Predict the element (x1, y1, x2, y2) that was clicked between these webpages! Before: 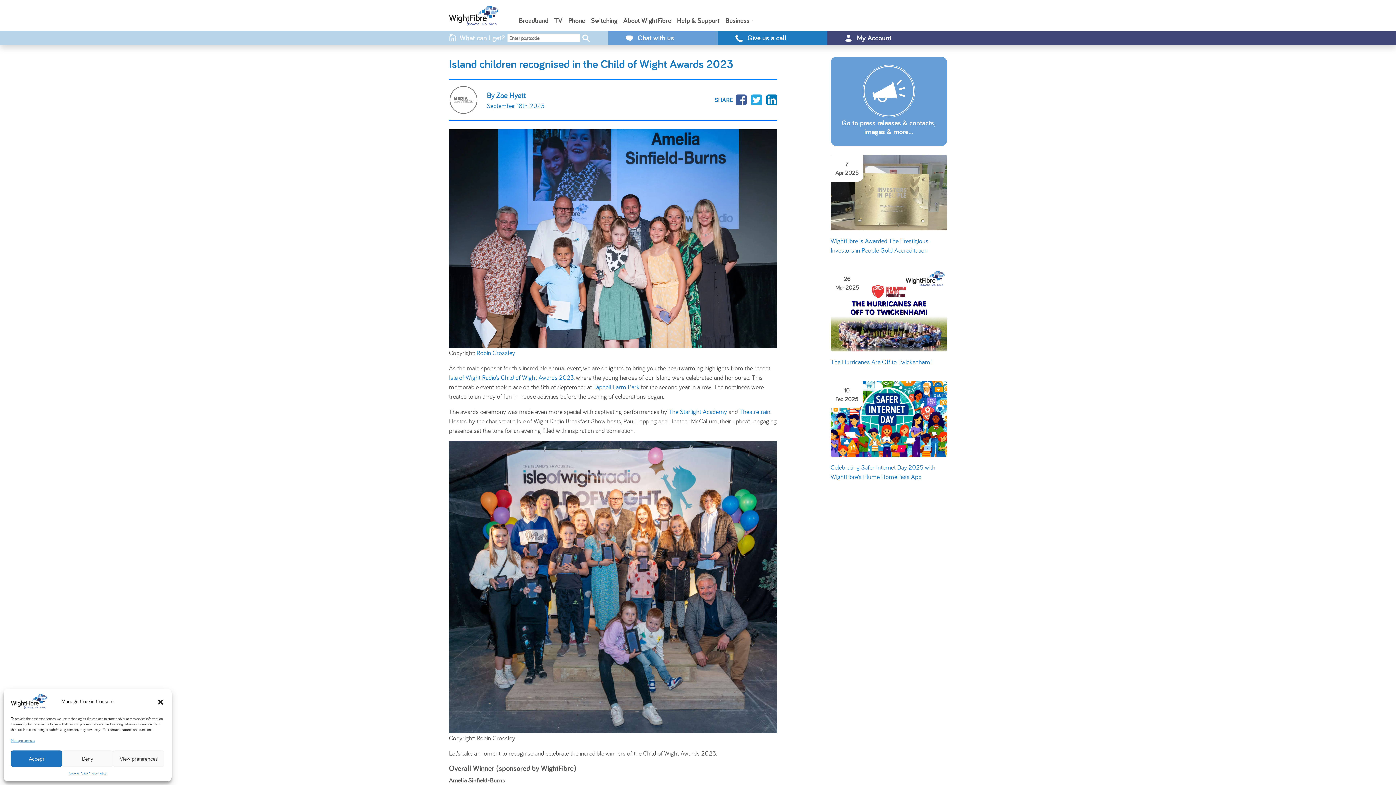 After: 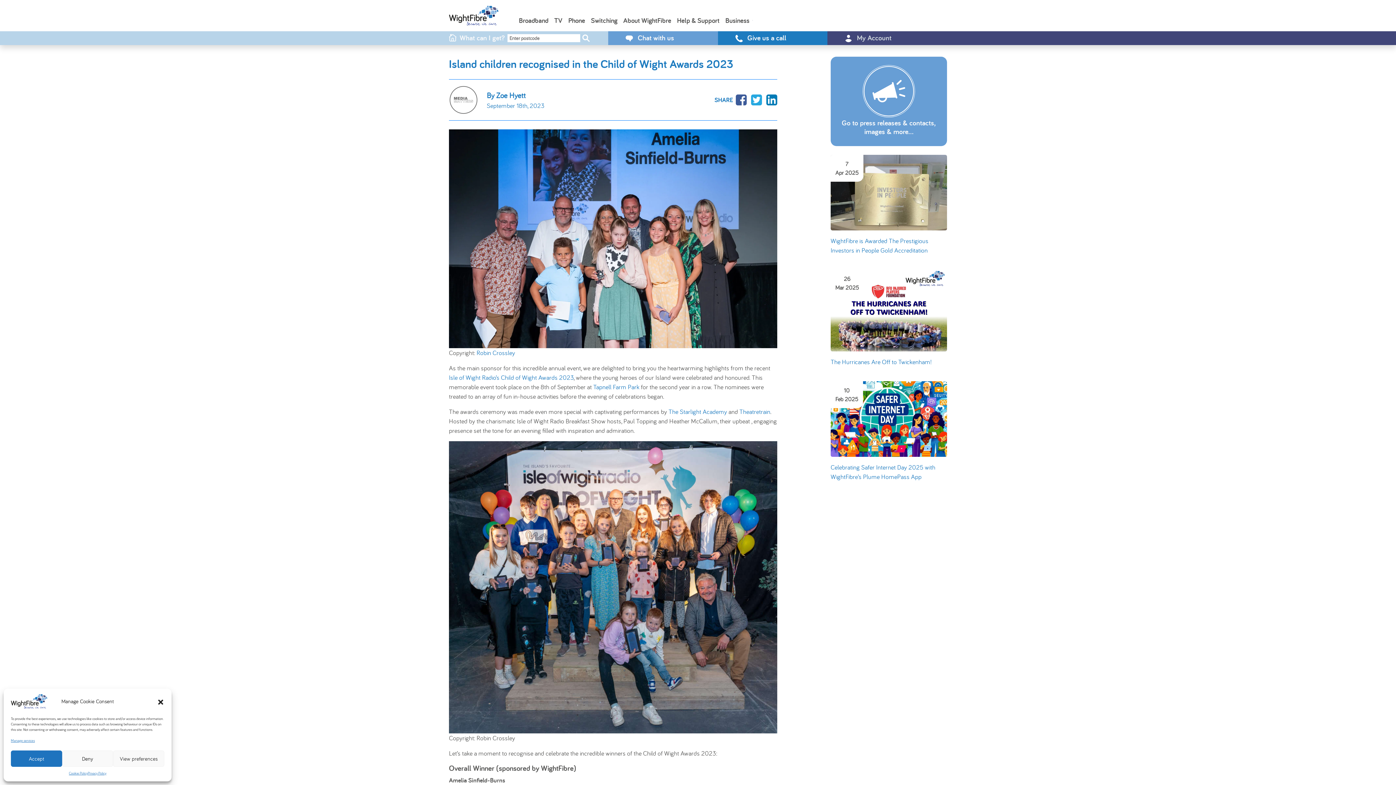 Action: label:  My Account bbox: (827, 31, 947, 45)